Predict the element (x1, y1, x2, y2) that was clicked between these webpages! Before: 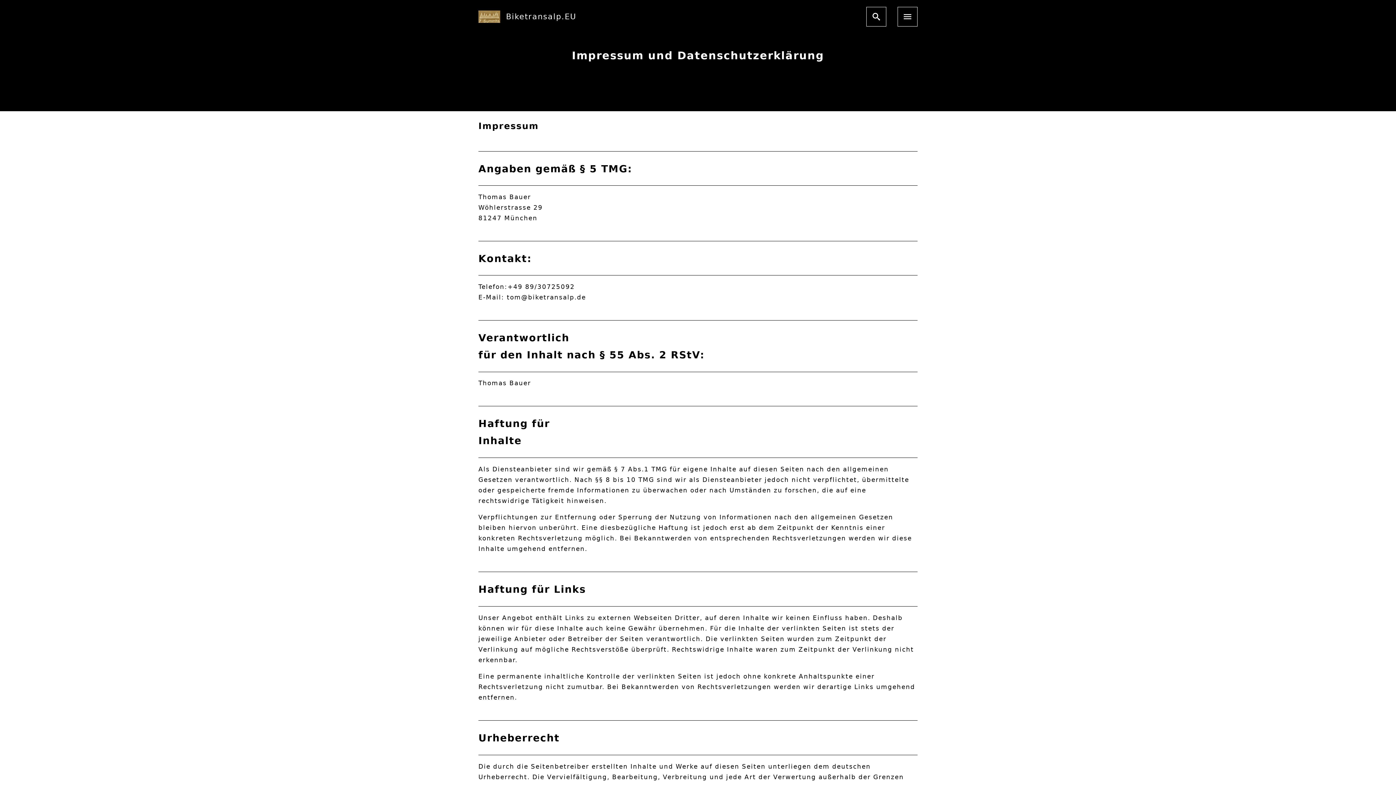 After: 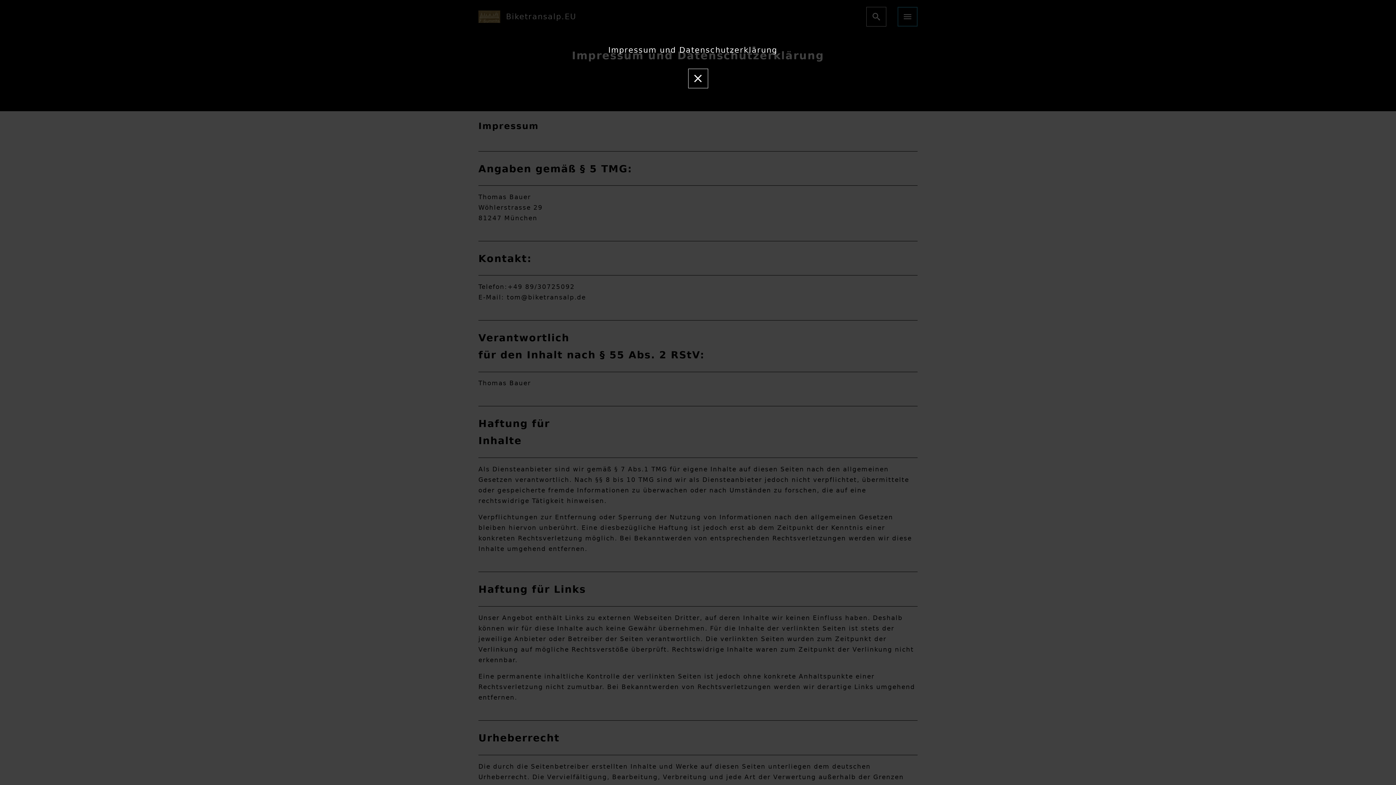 Action: bbox: (897, 6, 917, 26)